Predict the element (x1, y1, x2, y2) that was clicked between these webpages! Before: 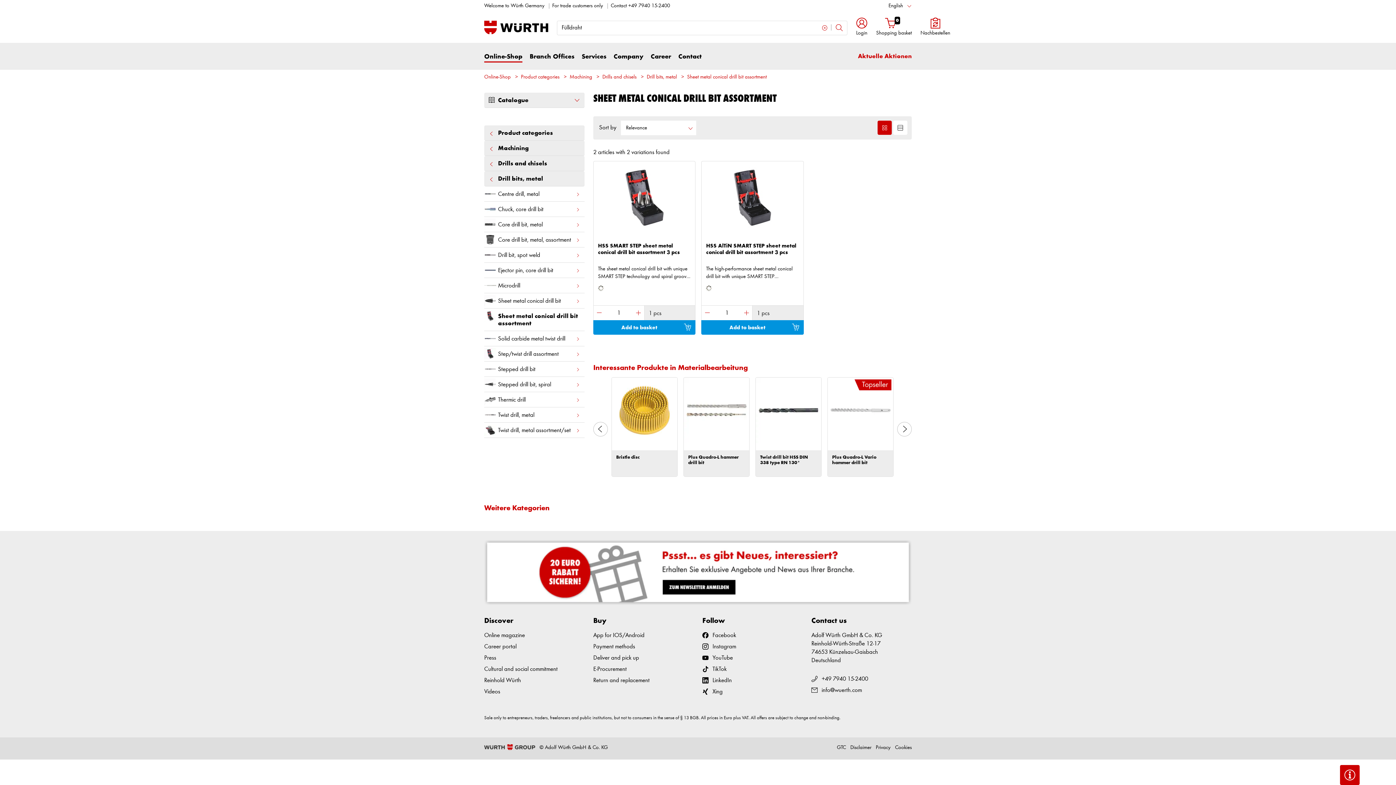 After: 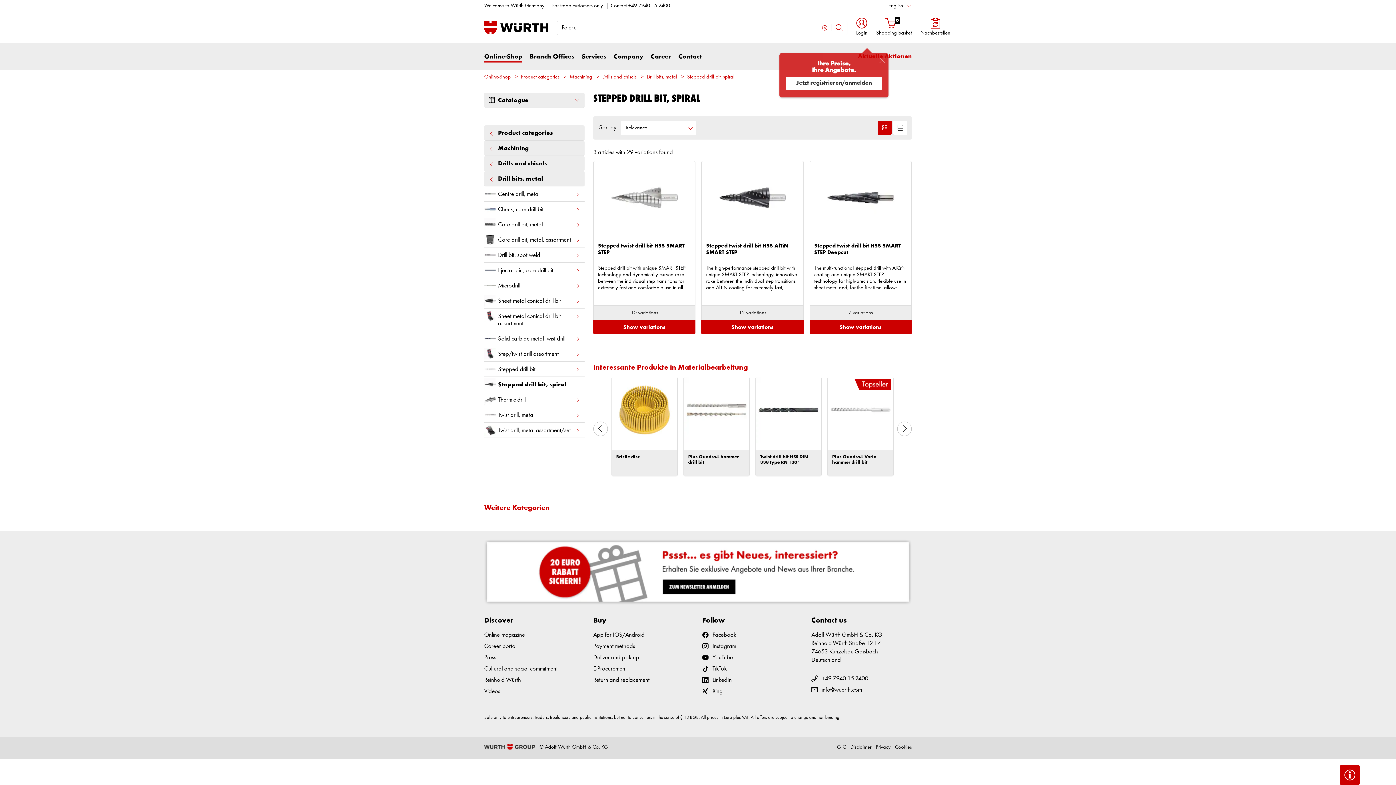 Action: label: Stepped drill bit, spiral bbox: (484, 377, 584, 392)